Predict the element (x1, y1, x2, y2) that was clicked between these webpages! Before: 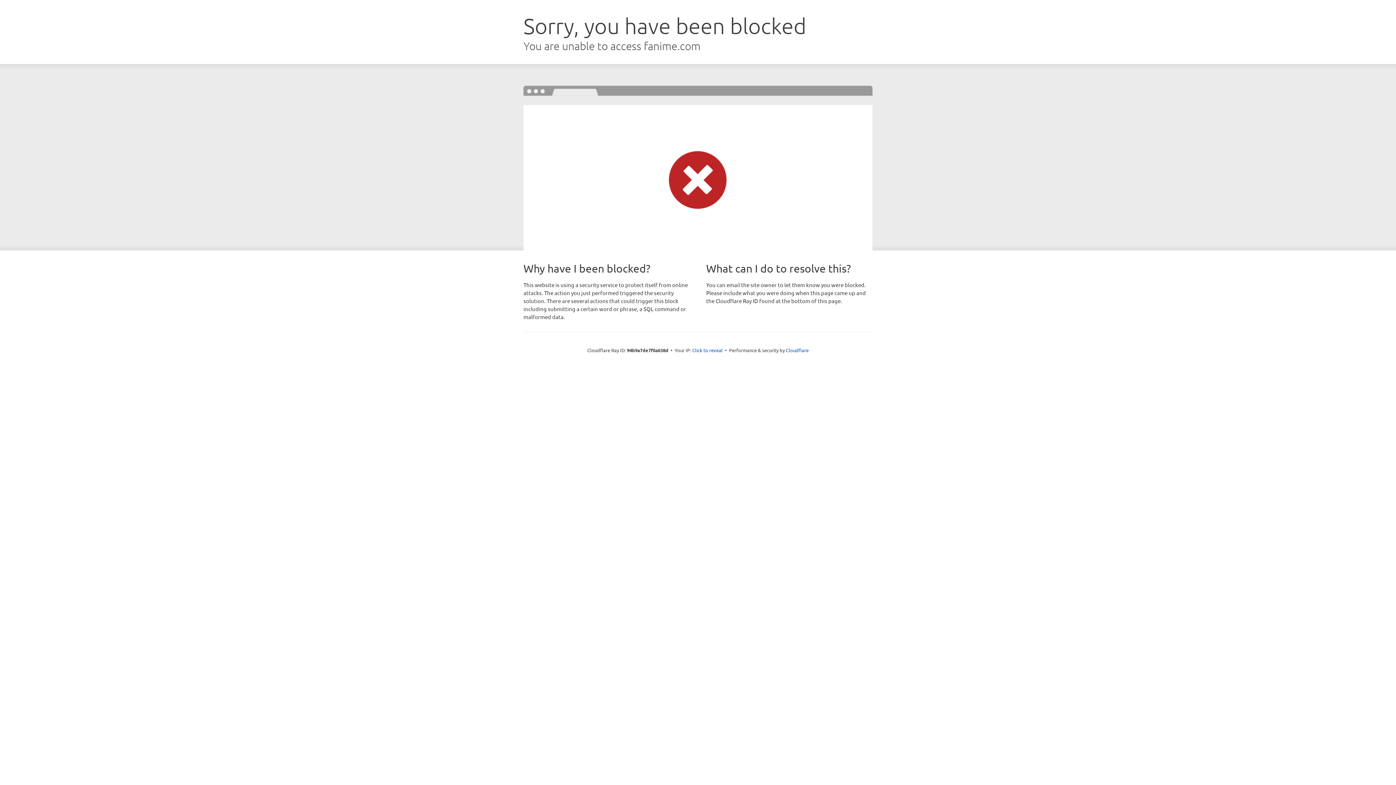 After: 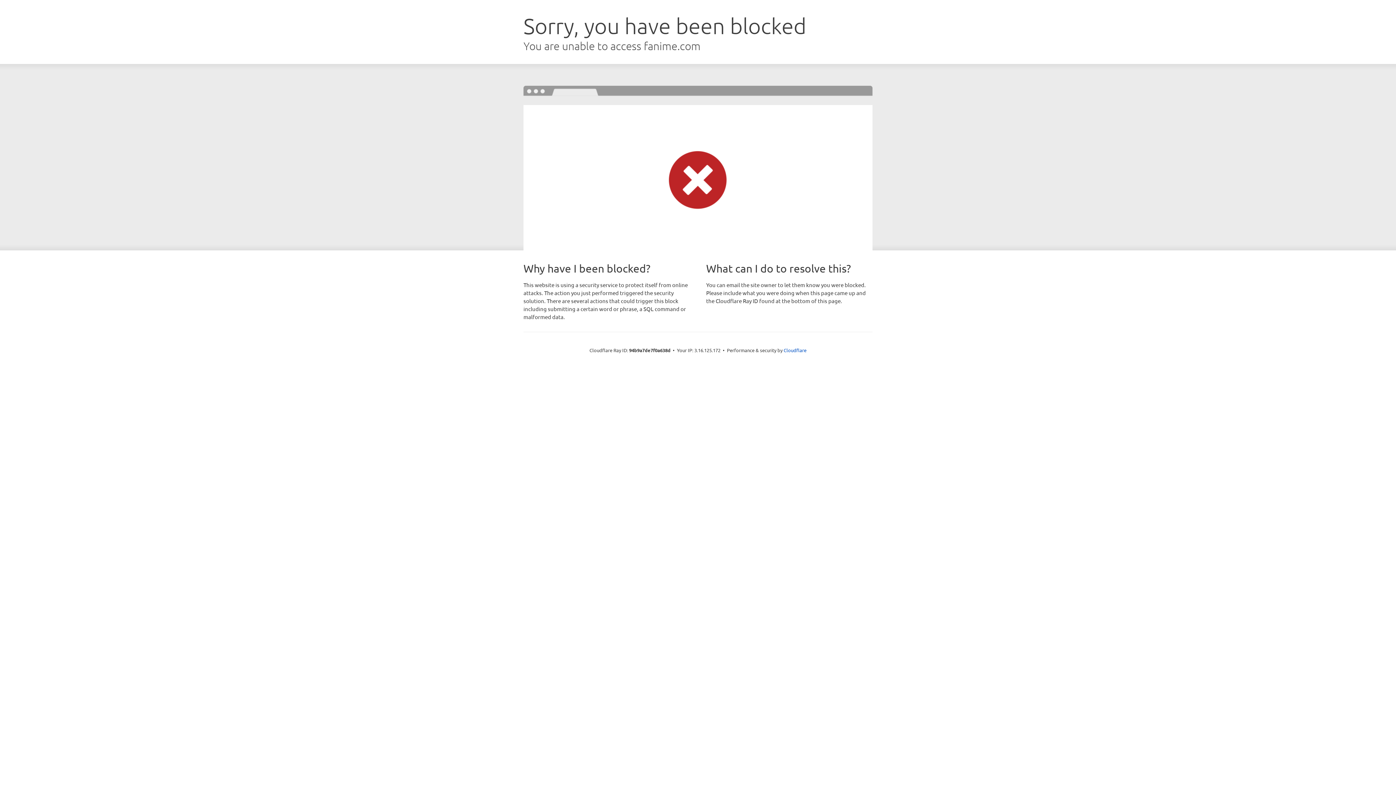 Action: label: Click to reveal bbox: (692, 346, 722, 353)